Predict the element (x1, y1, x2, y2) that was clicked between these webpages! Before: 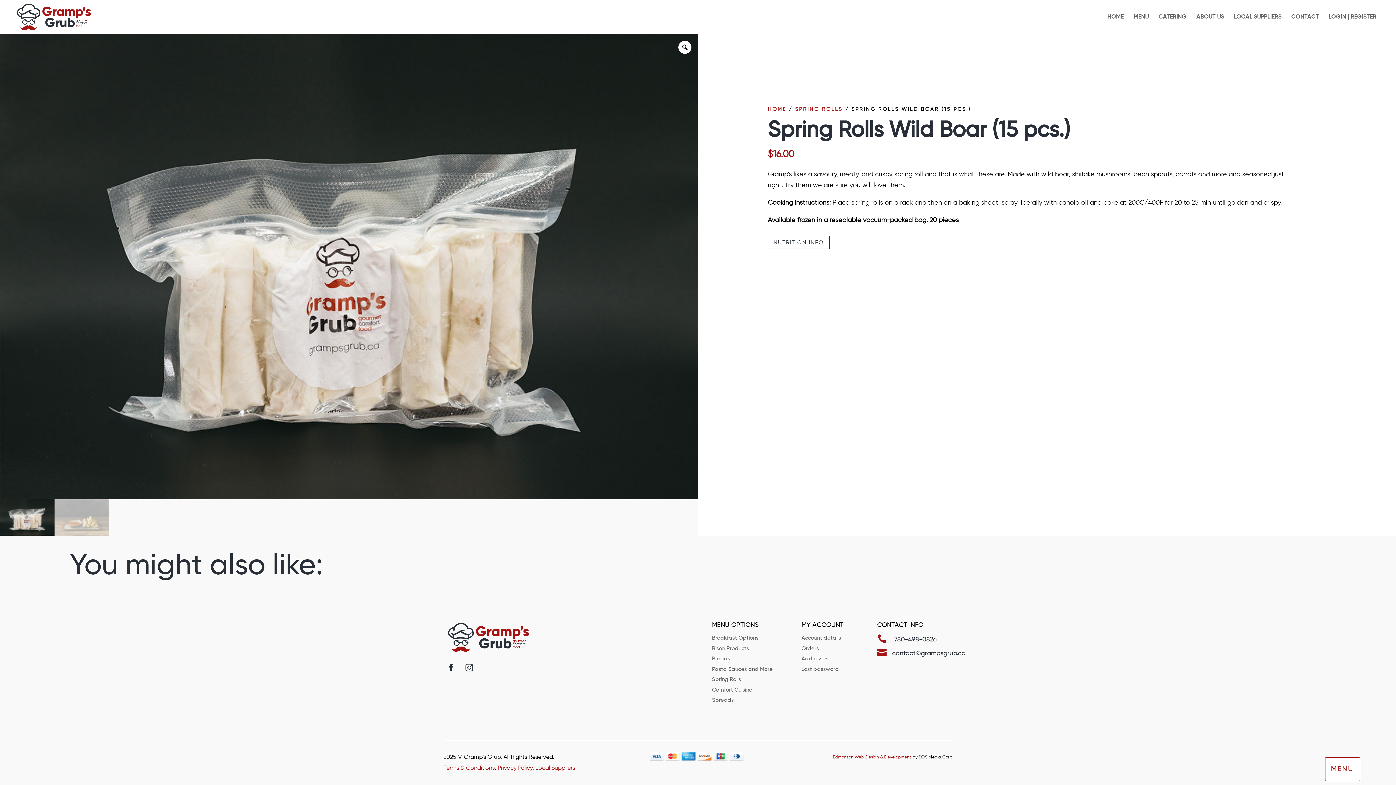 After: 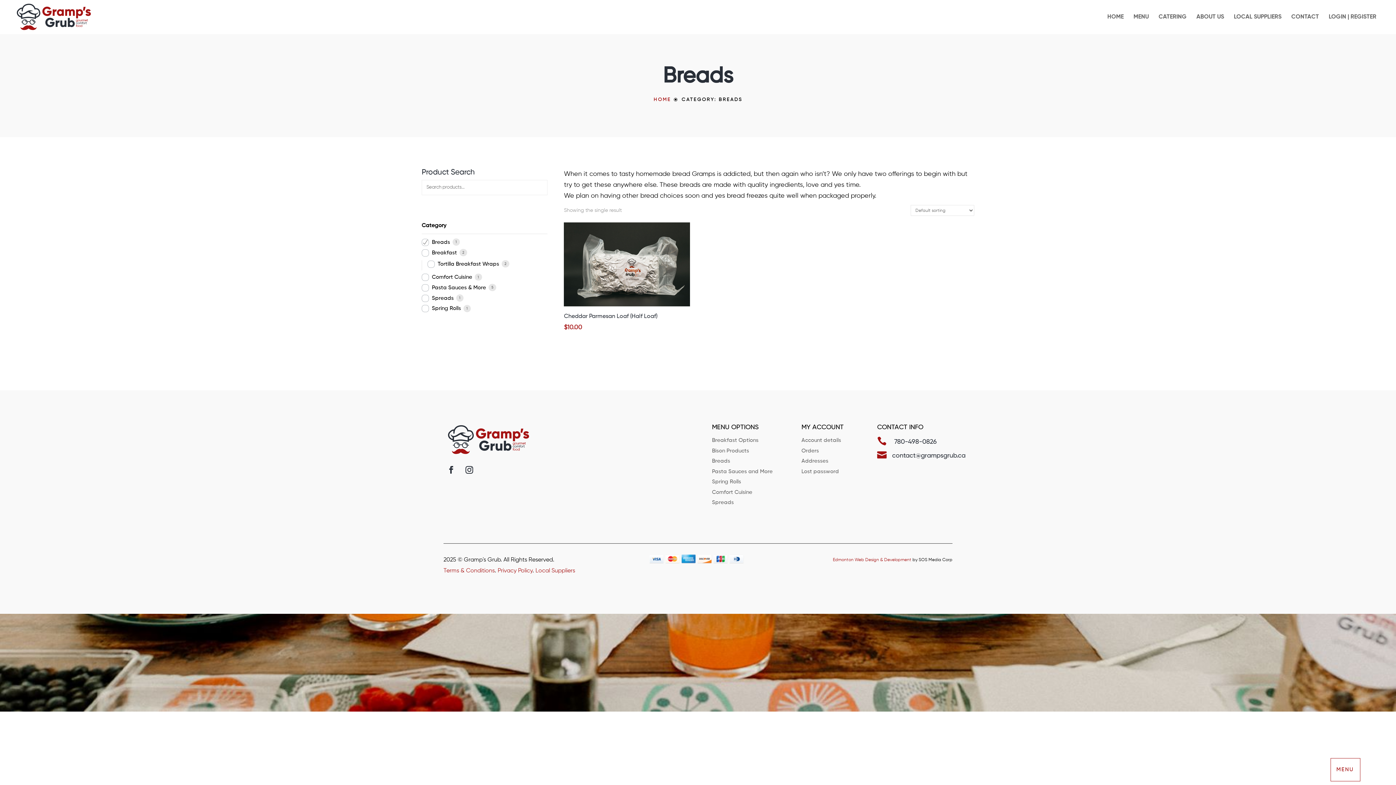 Action: label: Breads bbox: (712, 656, 730, 661)